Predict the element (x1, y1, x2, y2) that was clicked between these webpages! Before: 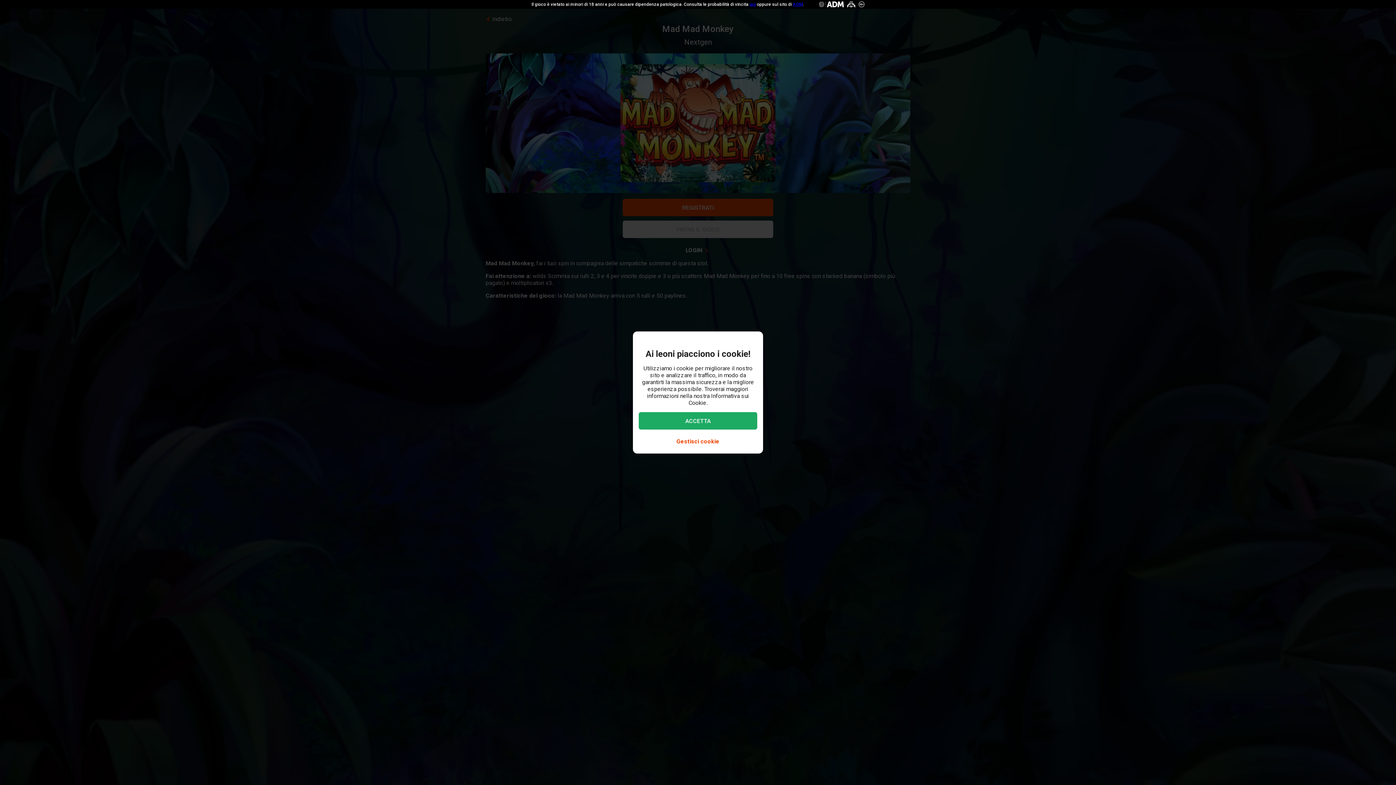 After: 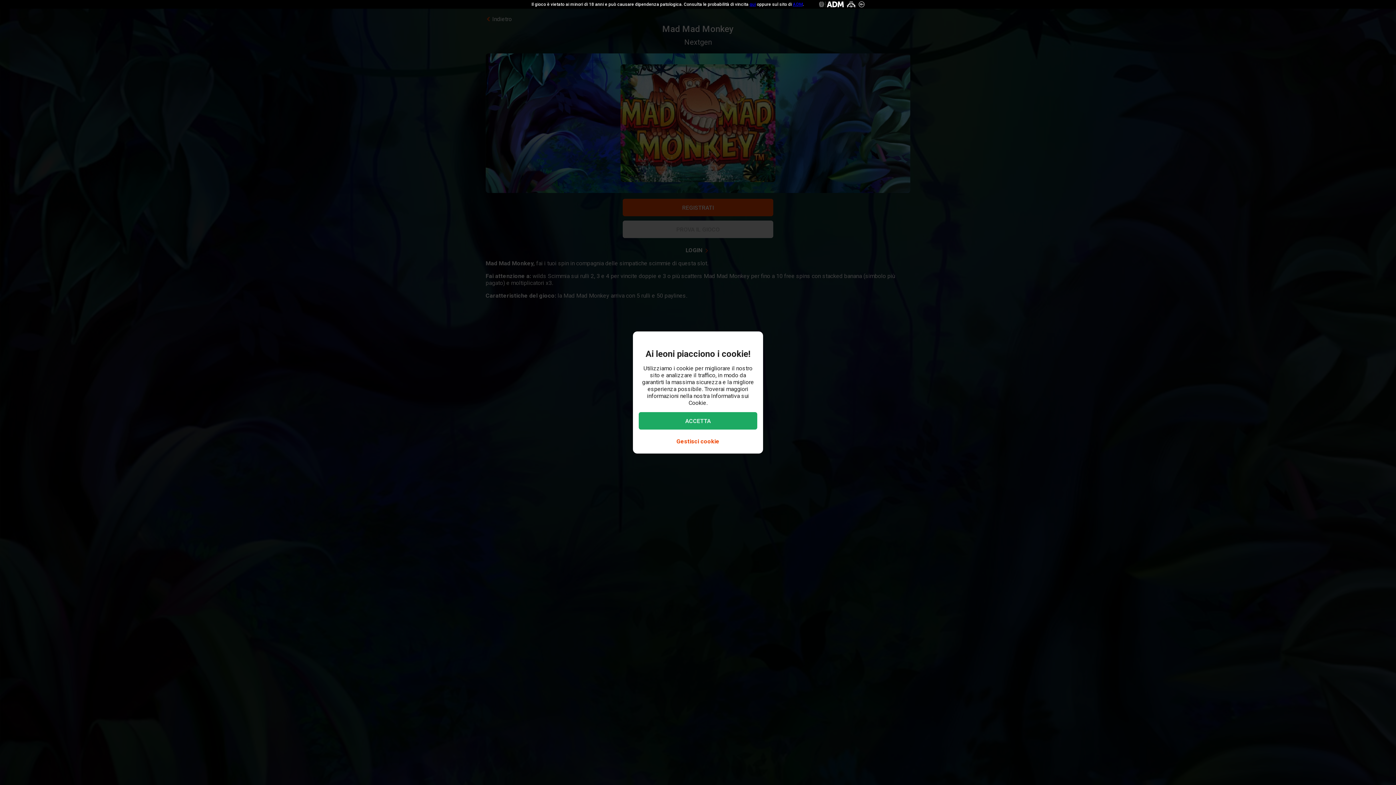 Action: bbox: (856, -1, 864, 9)